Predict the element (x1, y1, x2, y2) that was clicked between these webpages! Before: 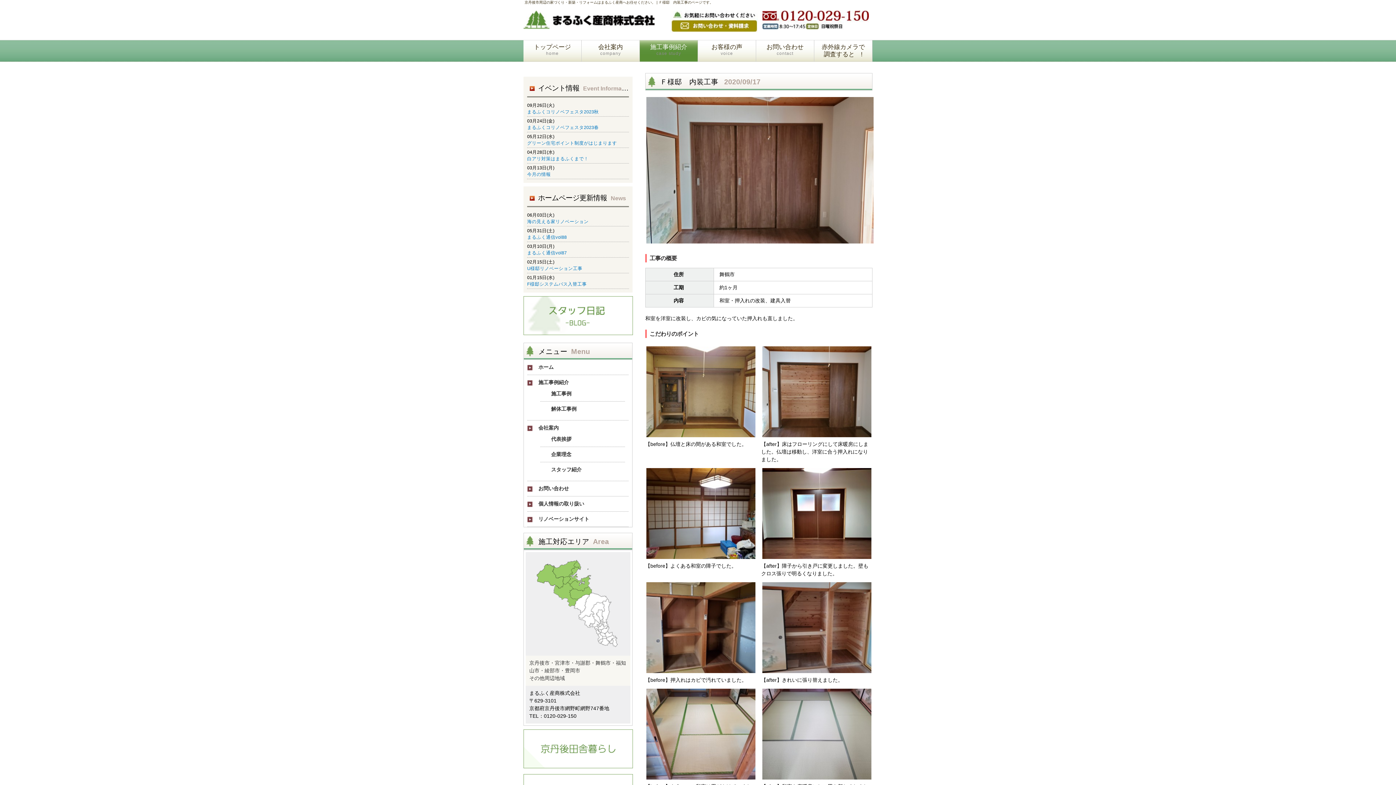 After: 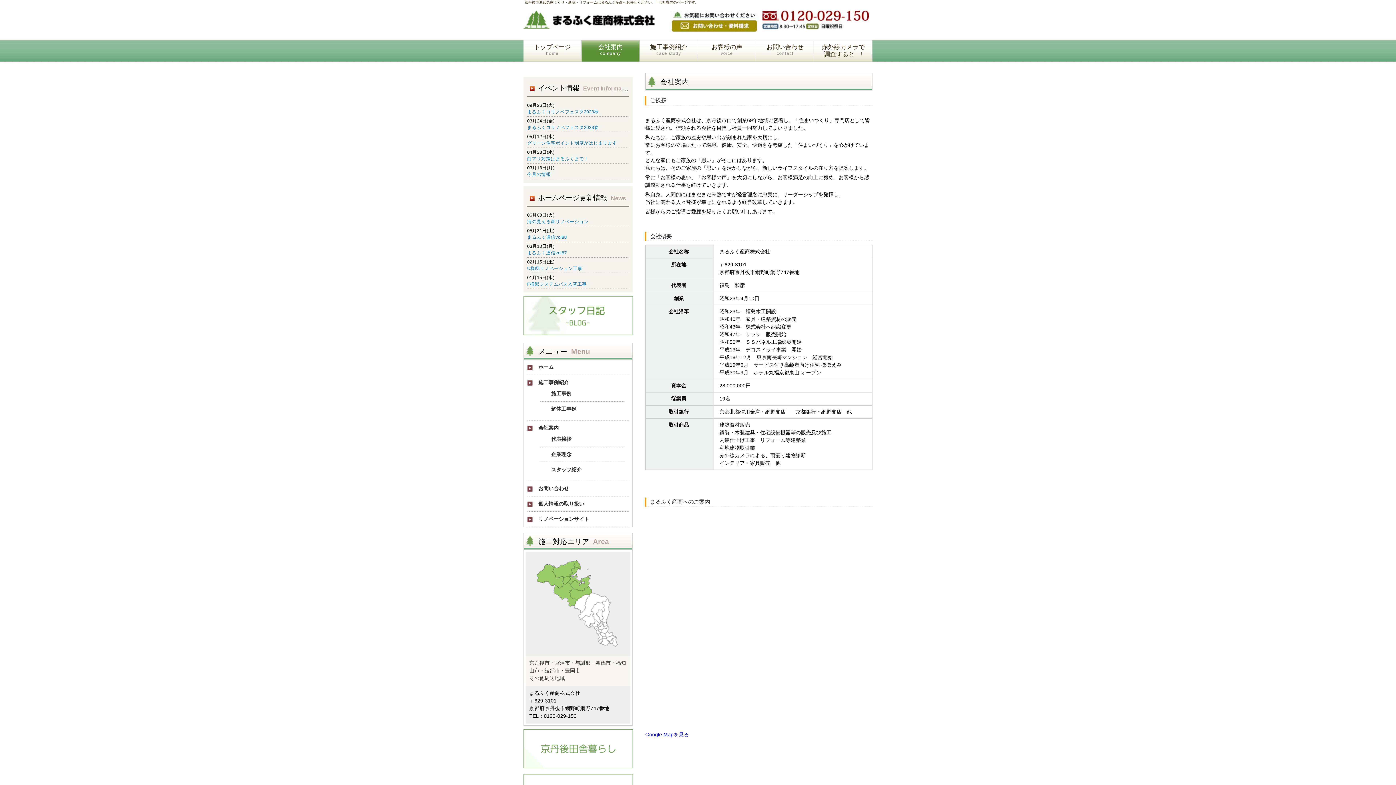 Action: label: 会社案内
company bbox: (581, 40, 639, 67)